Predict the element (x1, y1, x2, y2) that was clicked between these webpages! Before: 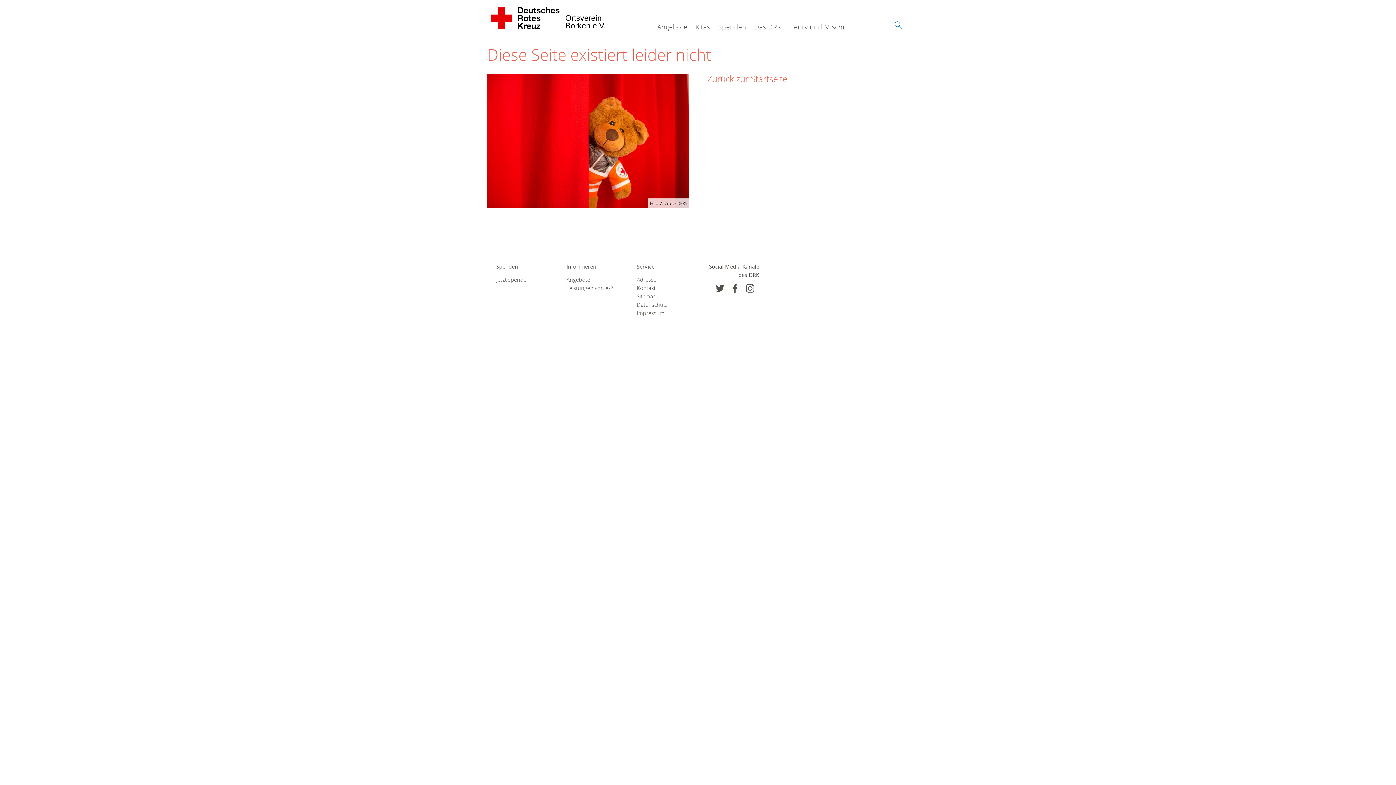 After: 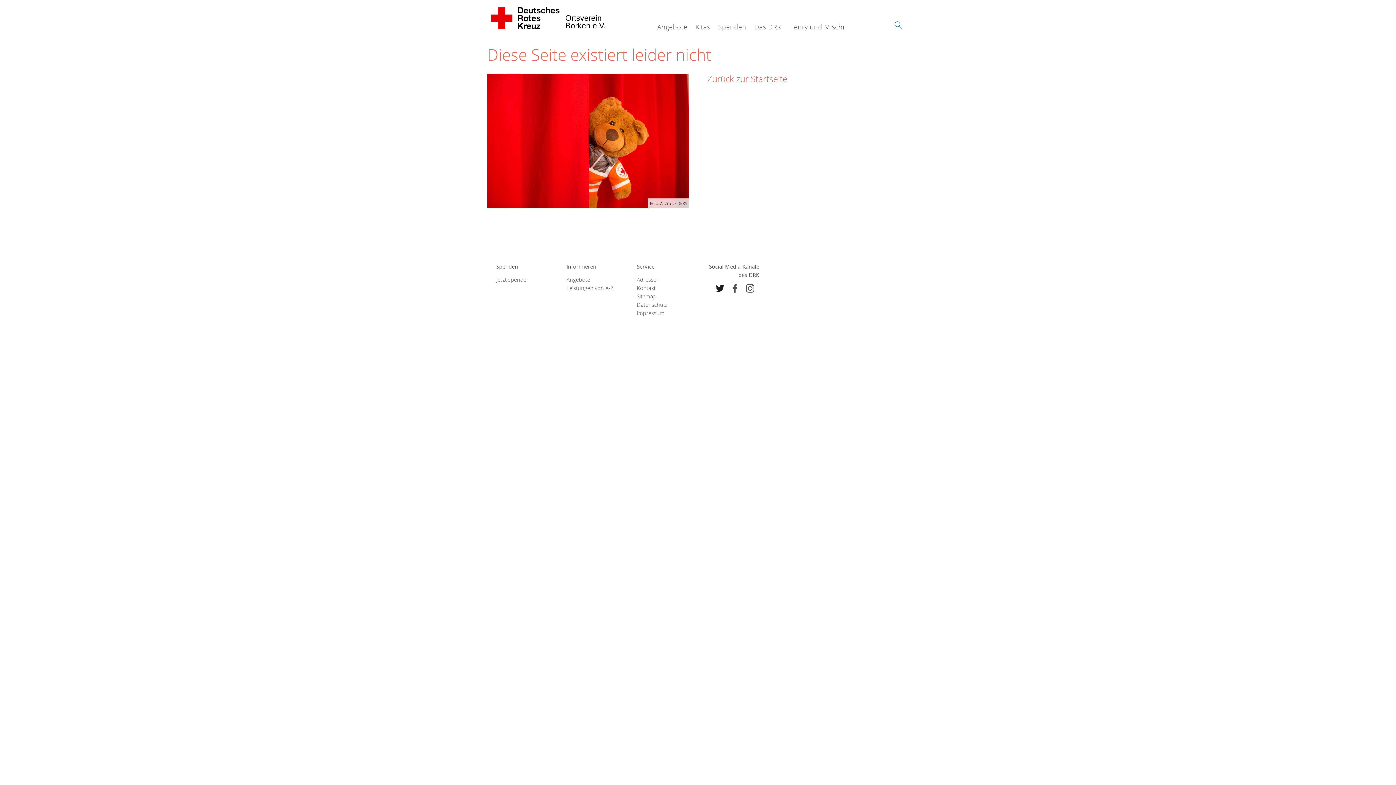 Action: bbox: (715, 283, 724, 293)